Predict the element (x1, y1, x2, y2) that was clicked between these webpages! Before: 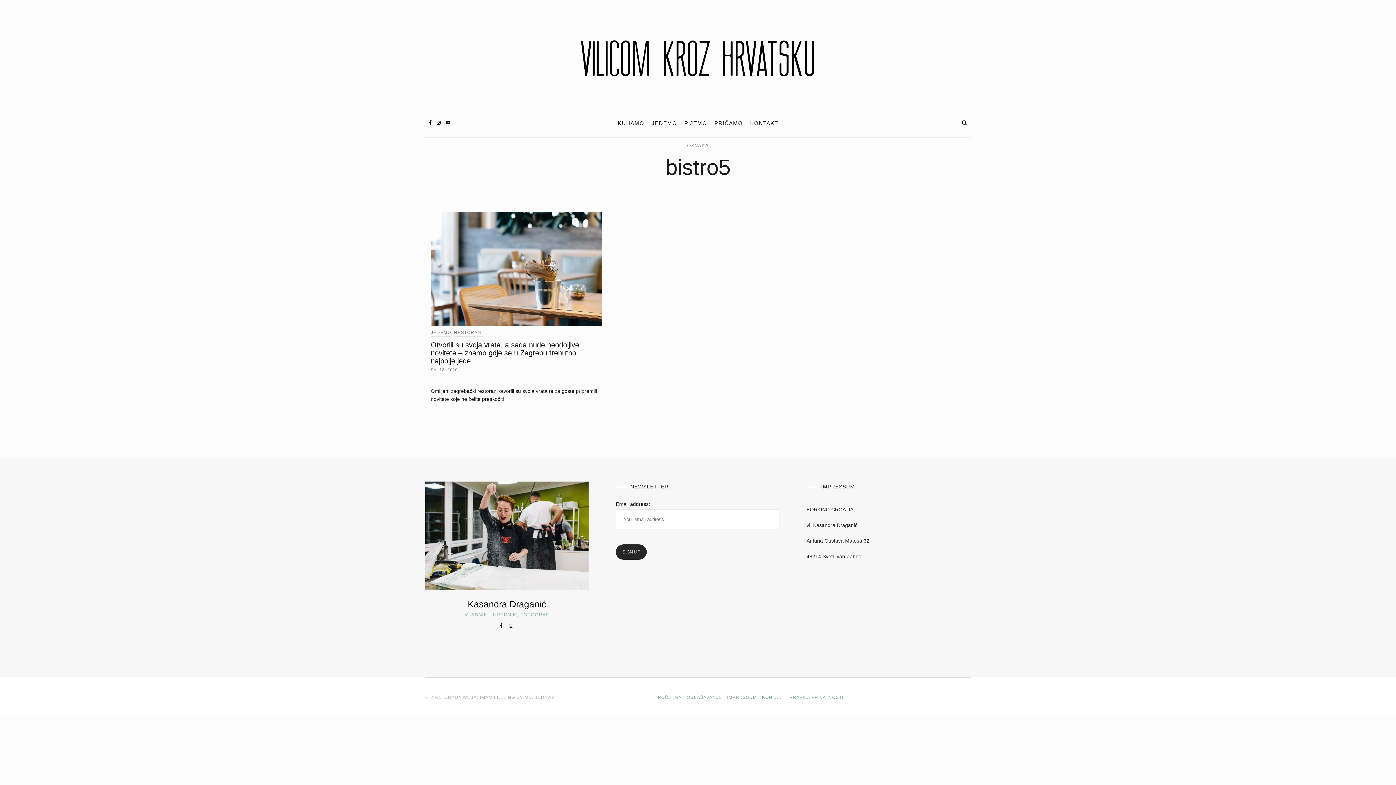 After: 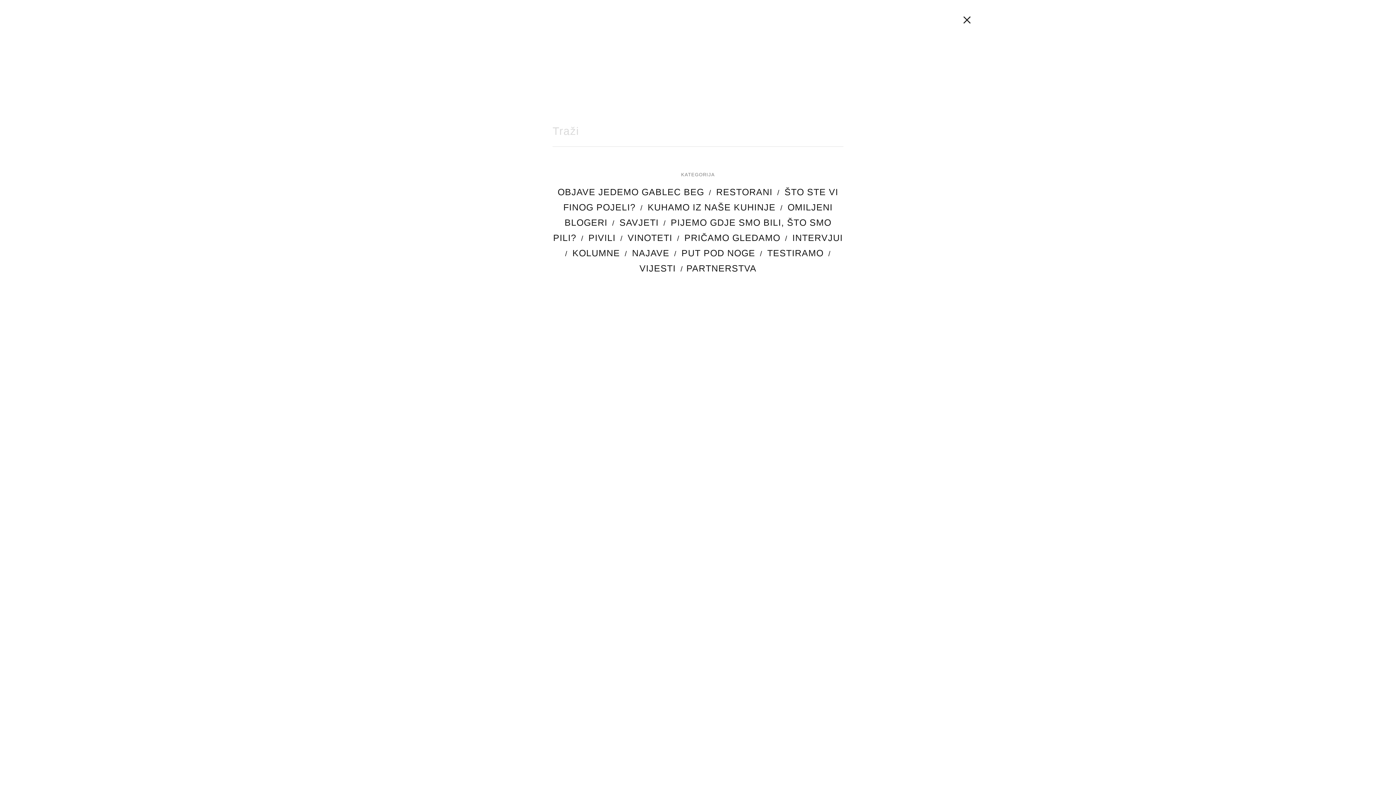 Action: bbox: (962, 119, 967, 125)